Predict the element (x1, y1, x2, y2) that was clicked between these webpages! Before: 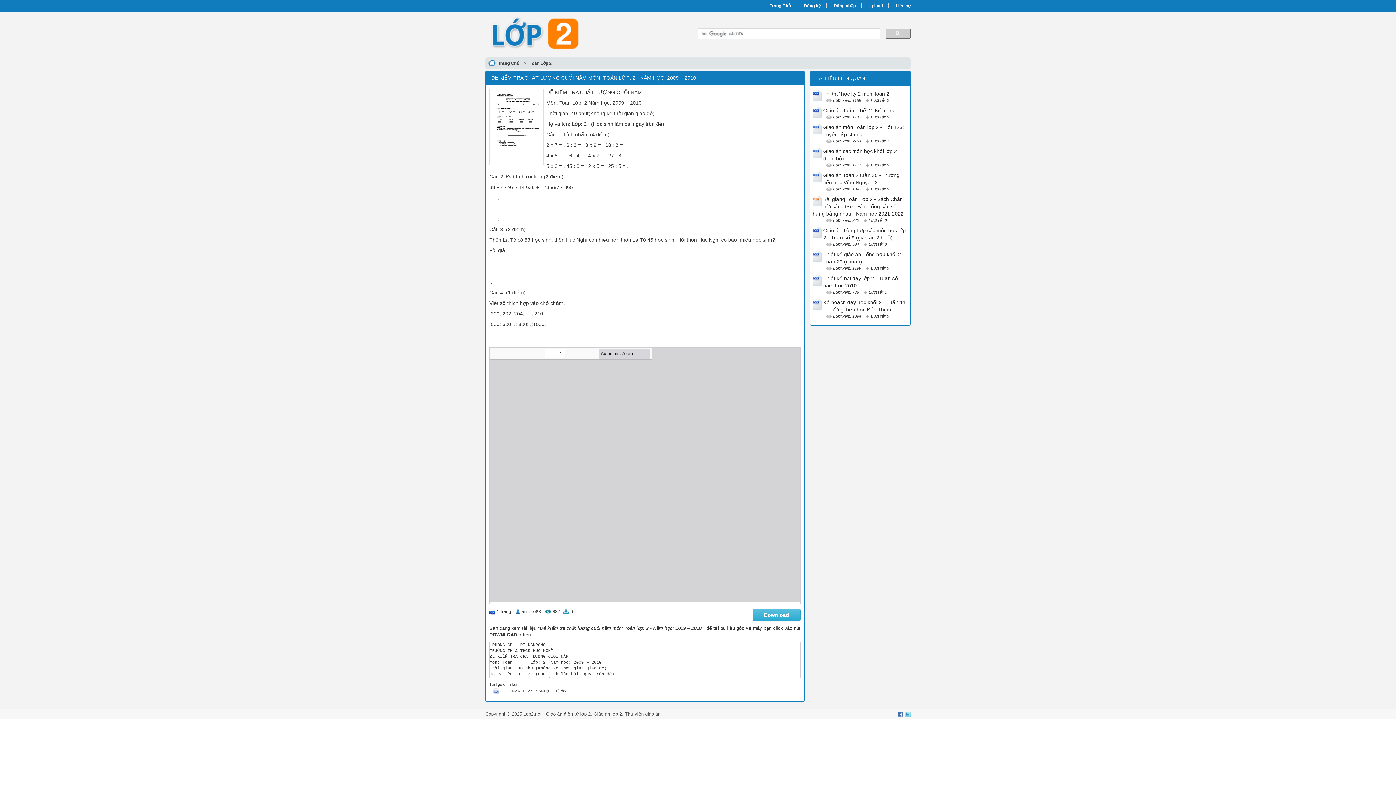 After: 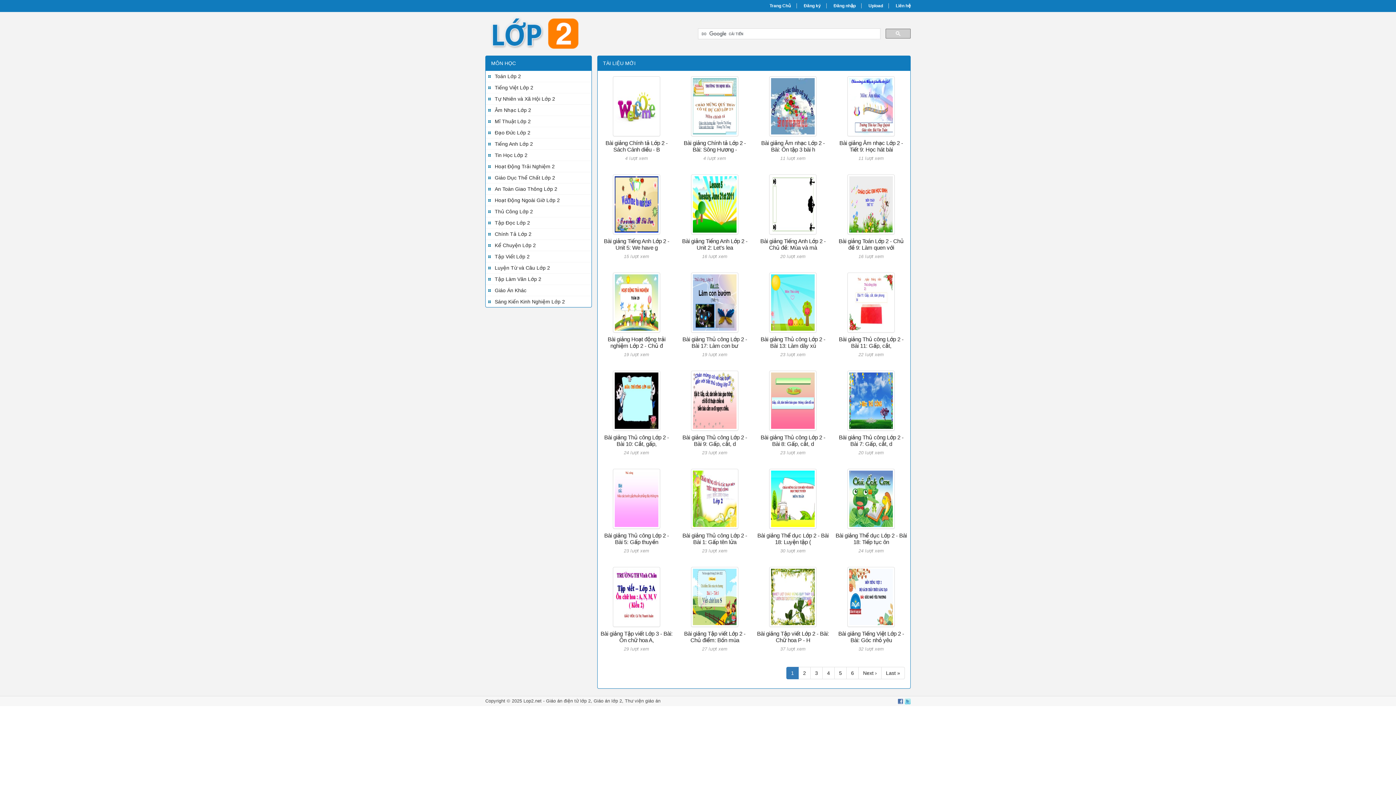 Action: bbox: (485, 15, 698, 52)